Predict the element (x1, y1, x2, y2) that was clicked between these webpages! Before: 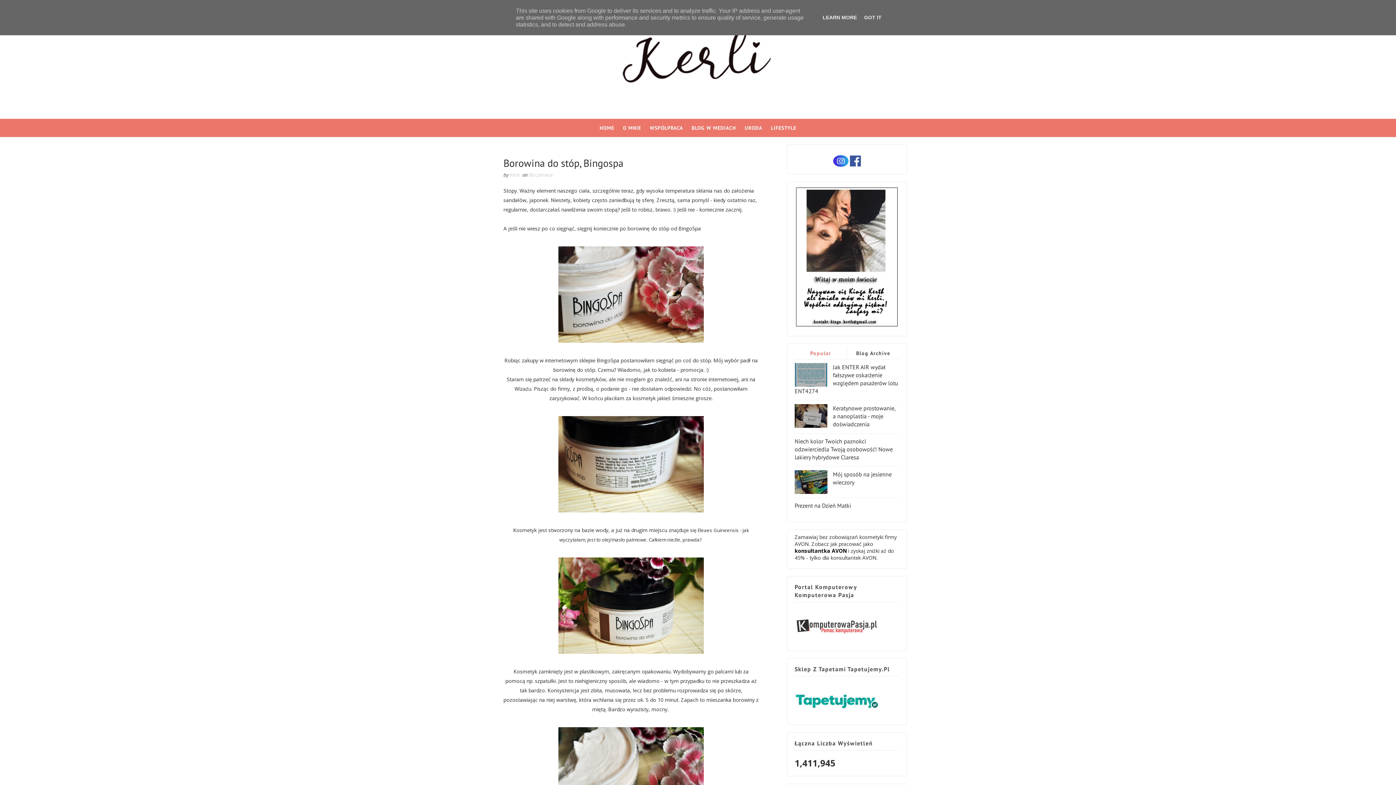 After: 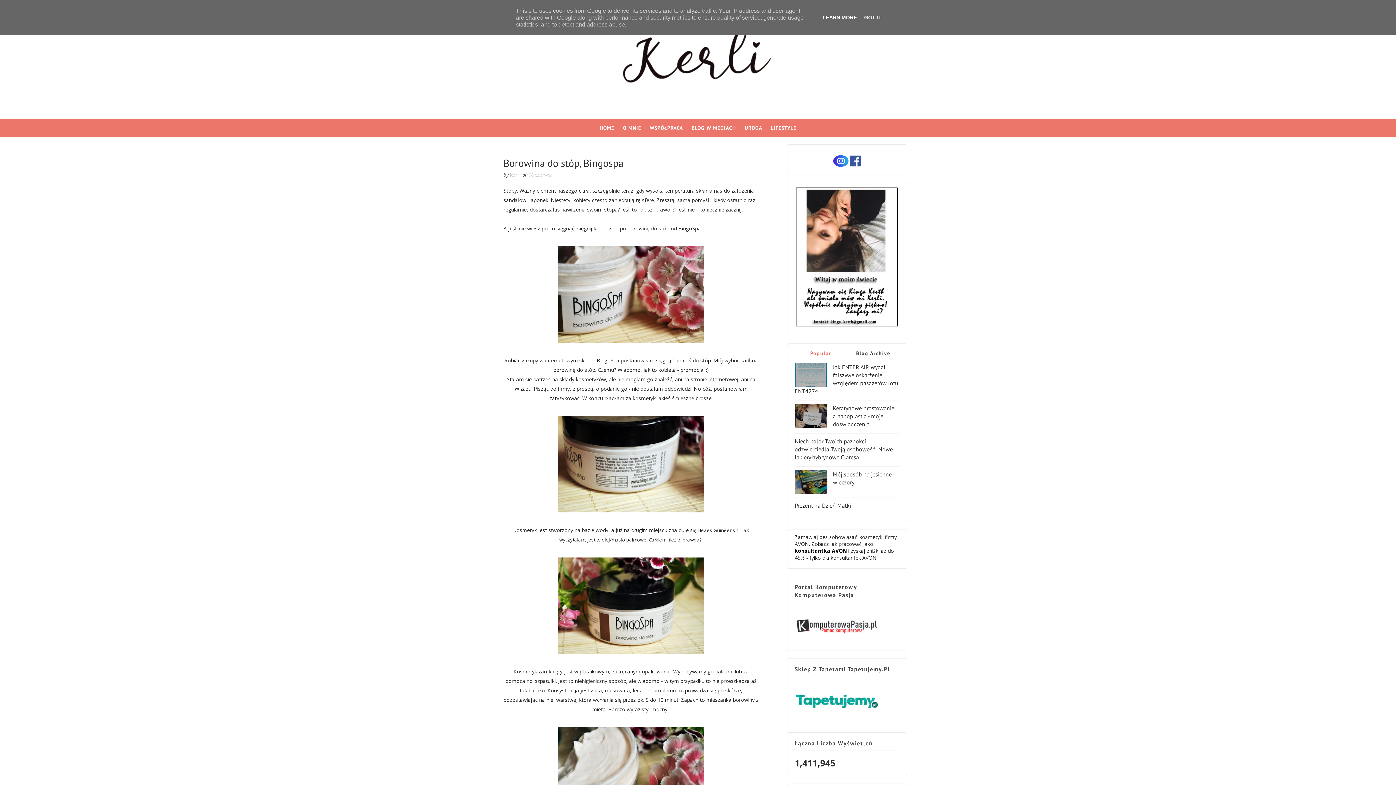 Action: bbox: (820, 14, 859, 20) label: LEARN MORE